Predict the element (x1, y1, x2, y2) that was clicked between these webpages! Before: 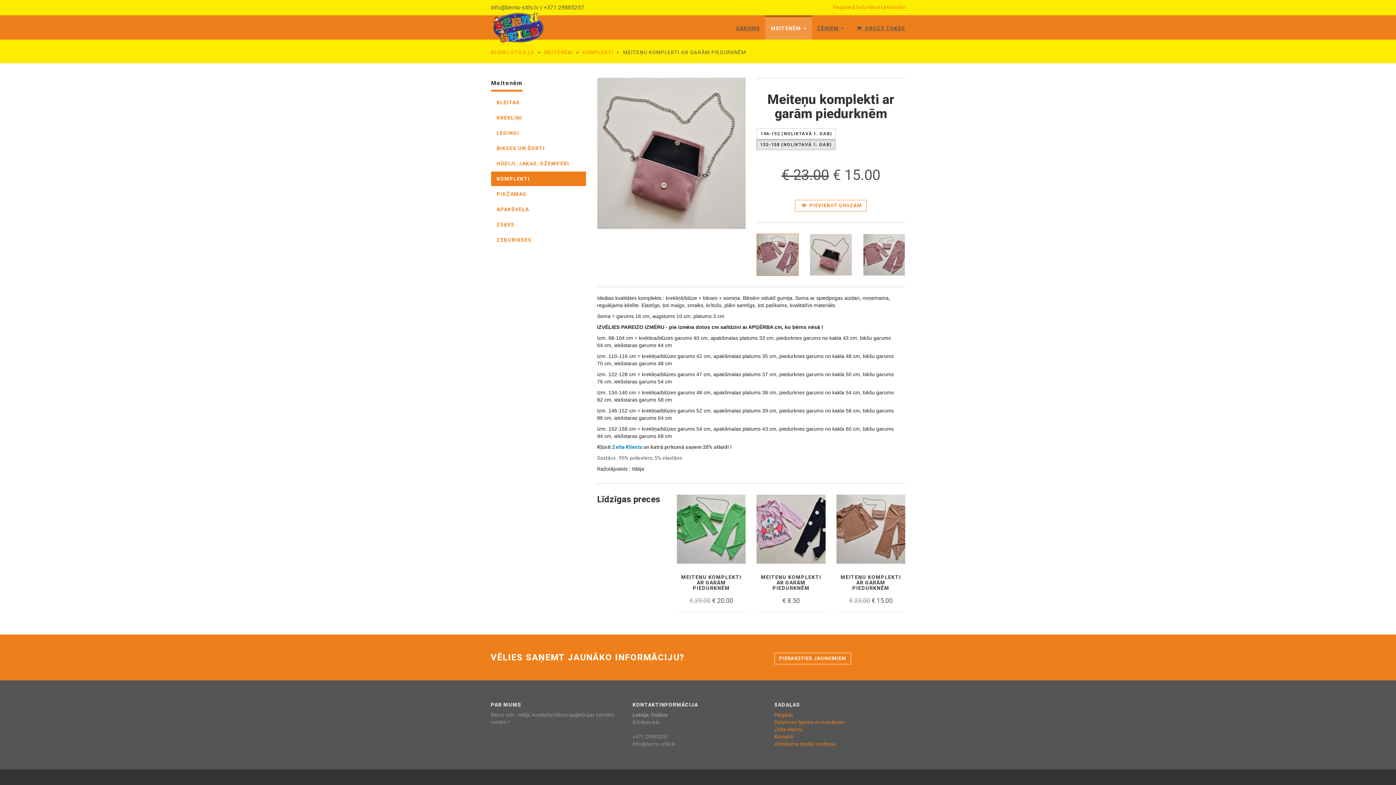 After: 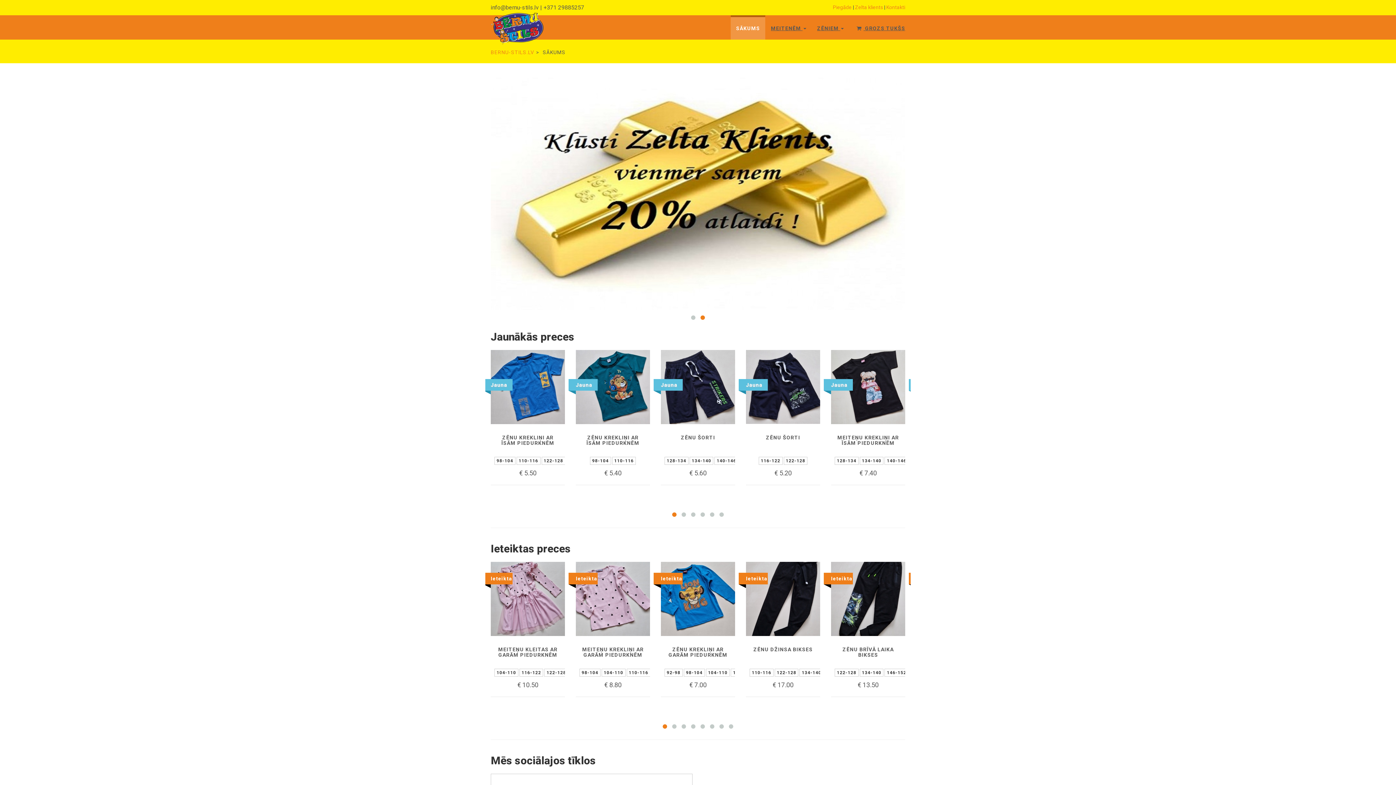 Action: label: BERNU-STILS.LV bbox: (490, 49, 534, 55)